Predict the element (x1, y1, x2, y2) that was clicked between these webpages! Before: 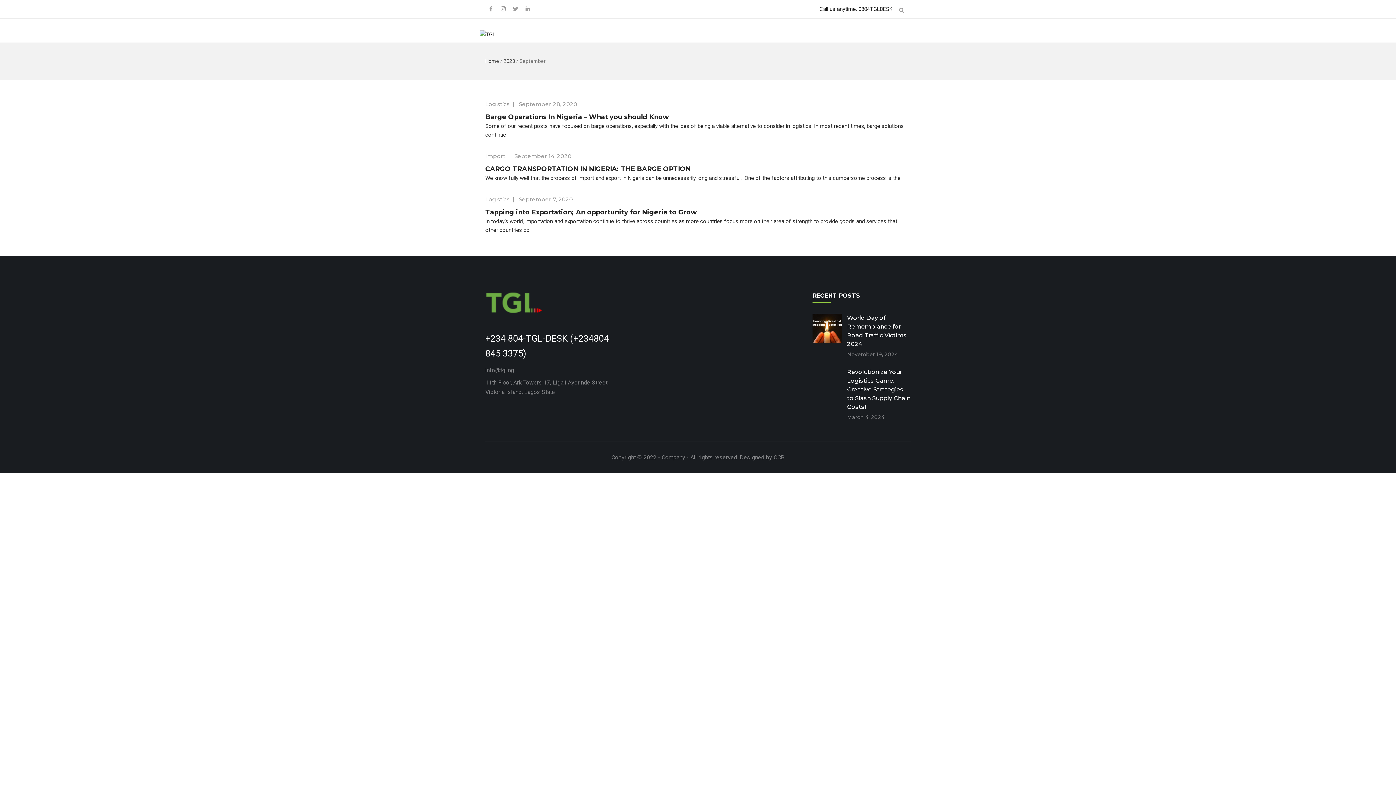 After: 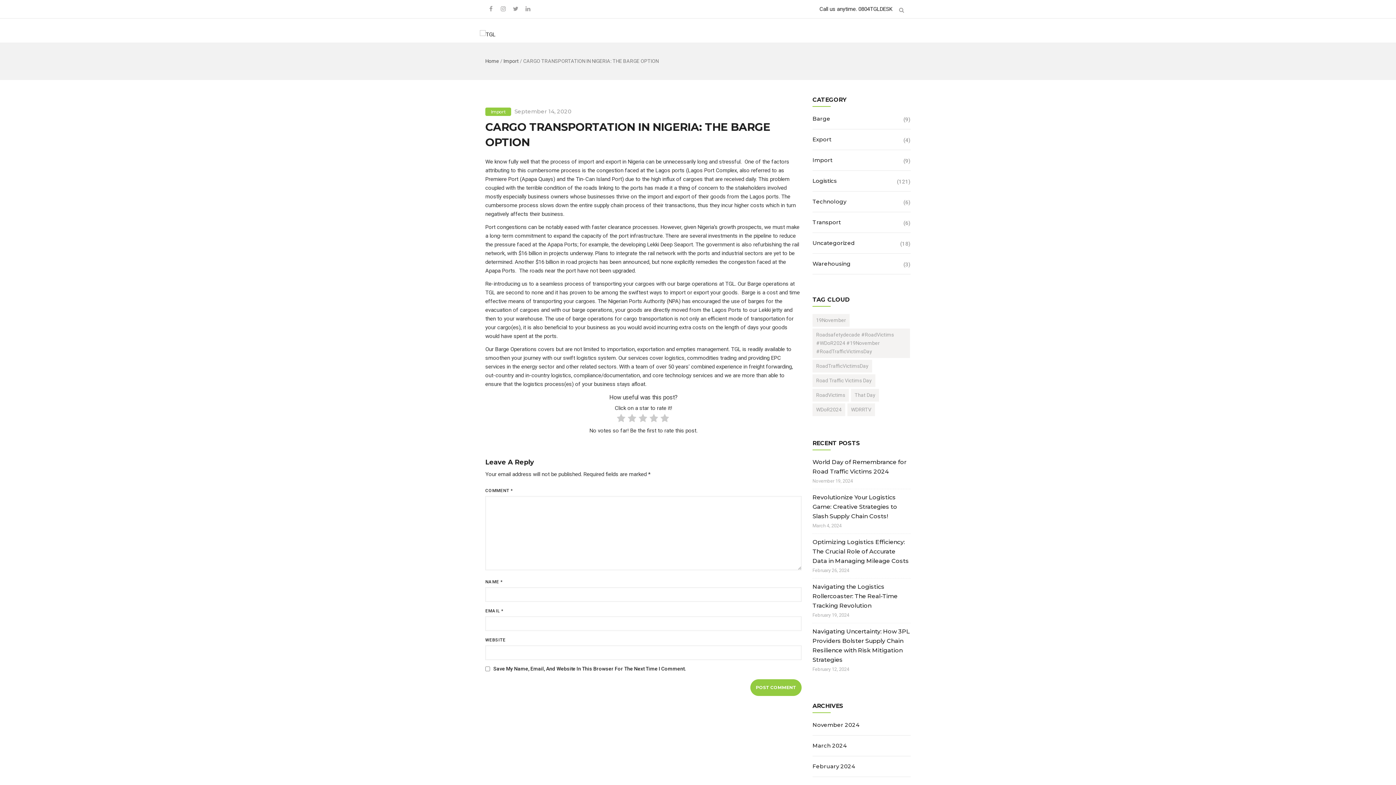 Action: bbox: (514, 152, 571, 159) label: September 14, 2020